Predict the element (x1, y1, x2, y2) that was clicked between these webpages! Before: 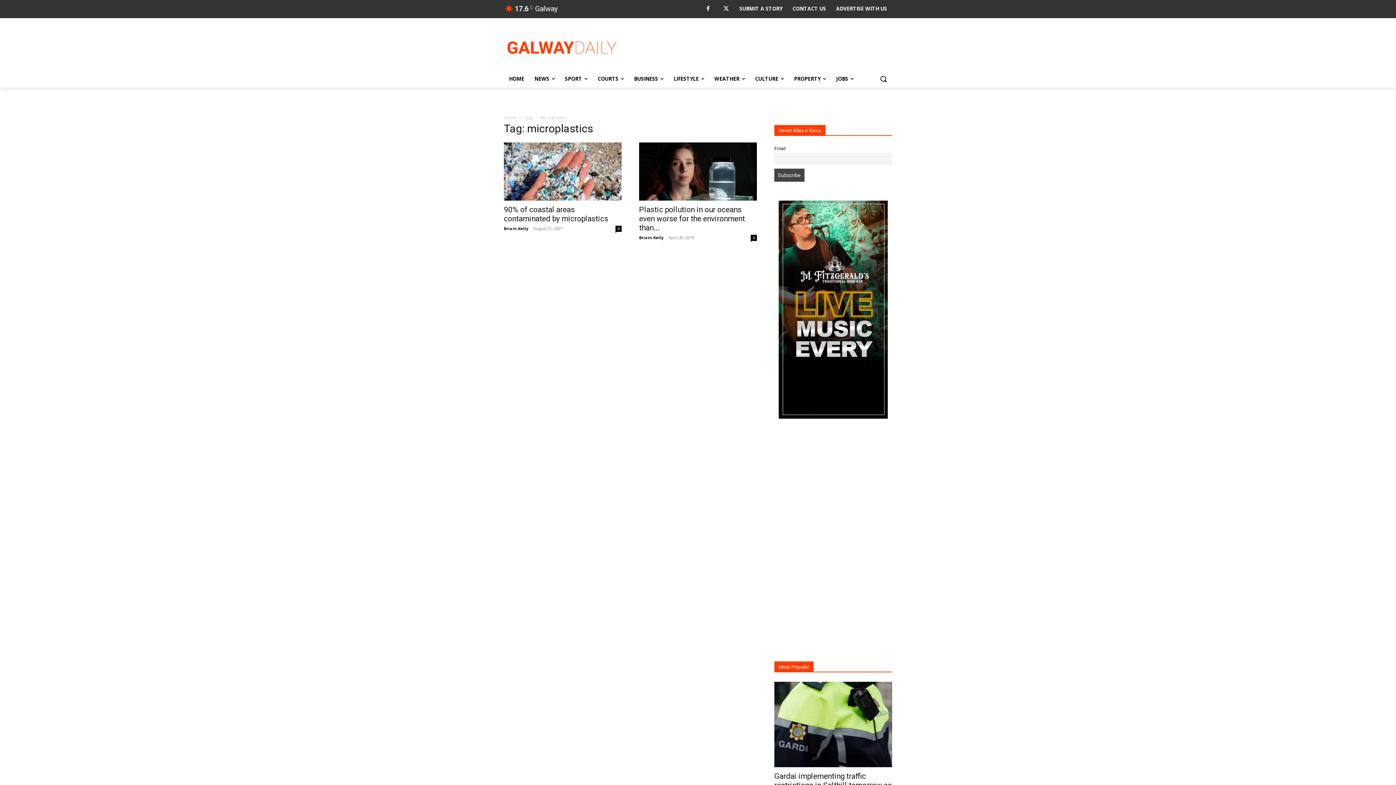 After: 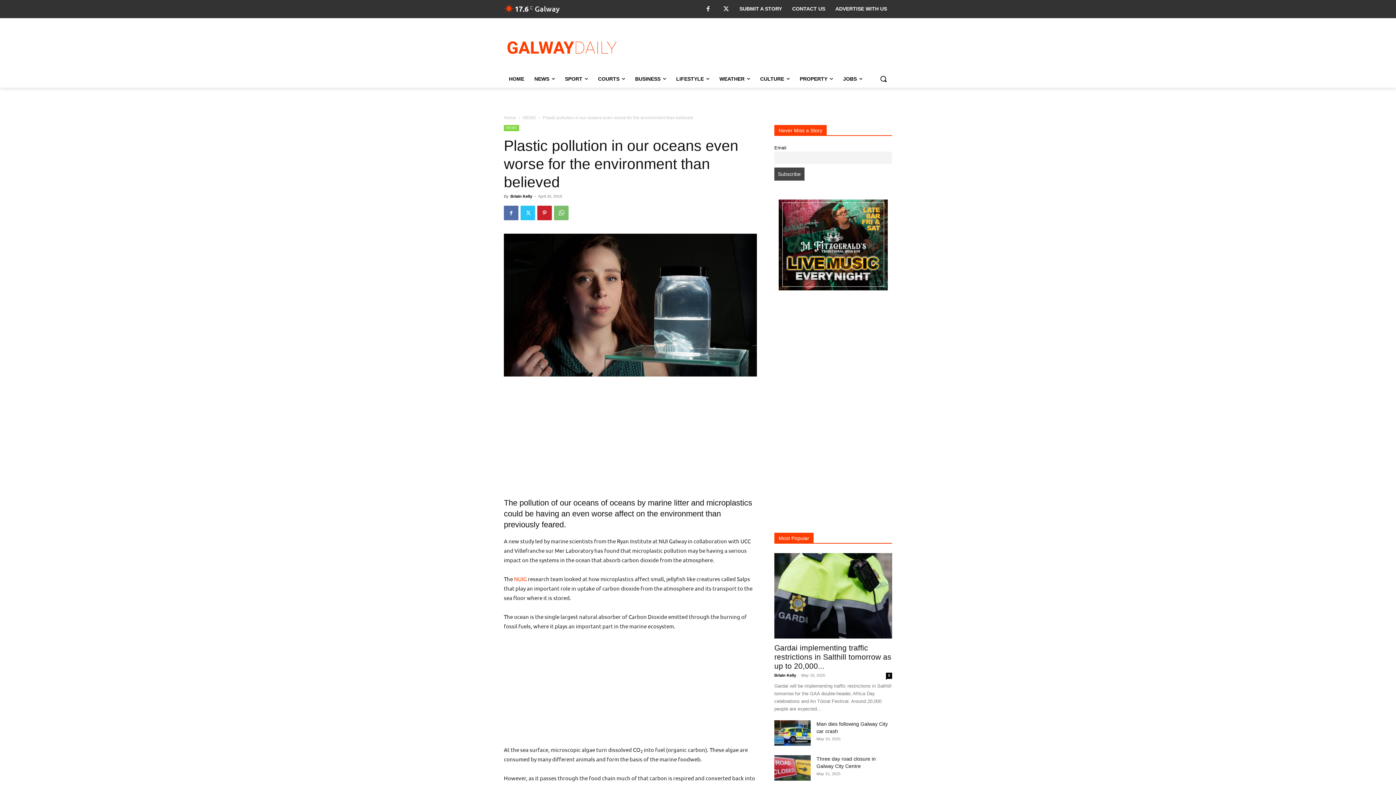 Action: label: Plastic pollution in our oceans even worse for the environment than... bbox: (639, 205, 745, 232)